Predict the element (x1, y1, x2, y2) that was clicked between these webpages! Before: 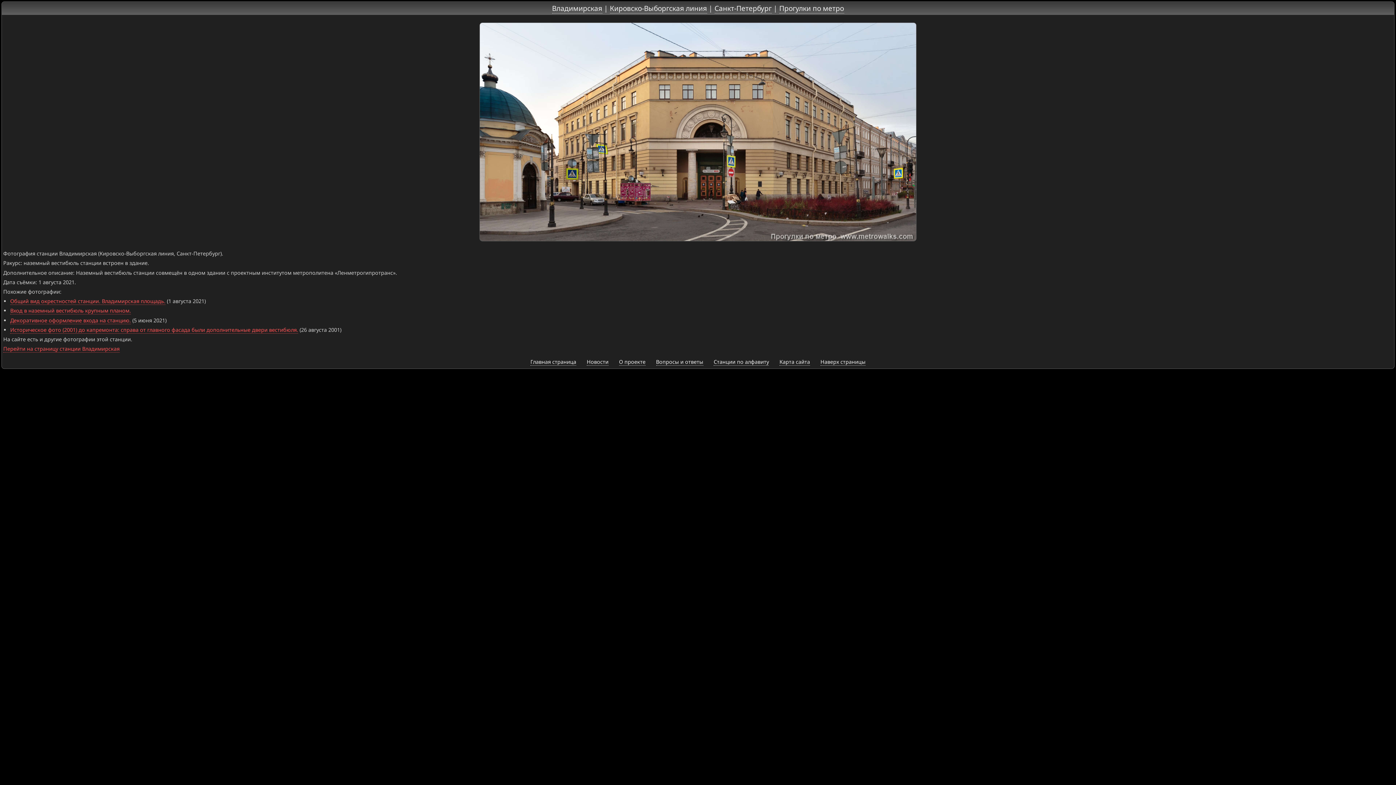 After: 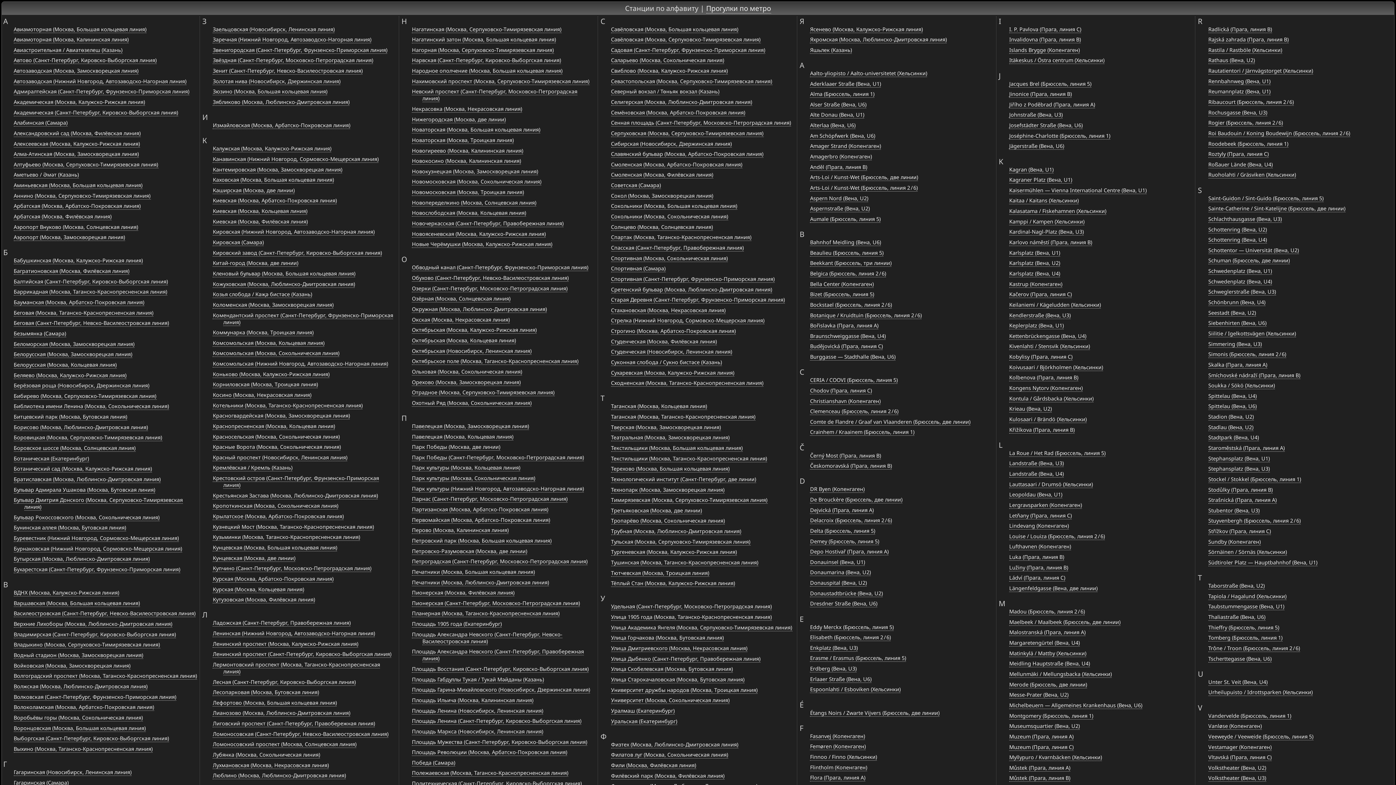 Action: label: Станции по алфавиту bbox: (713, 358, 769, 365)